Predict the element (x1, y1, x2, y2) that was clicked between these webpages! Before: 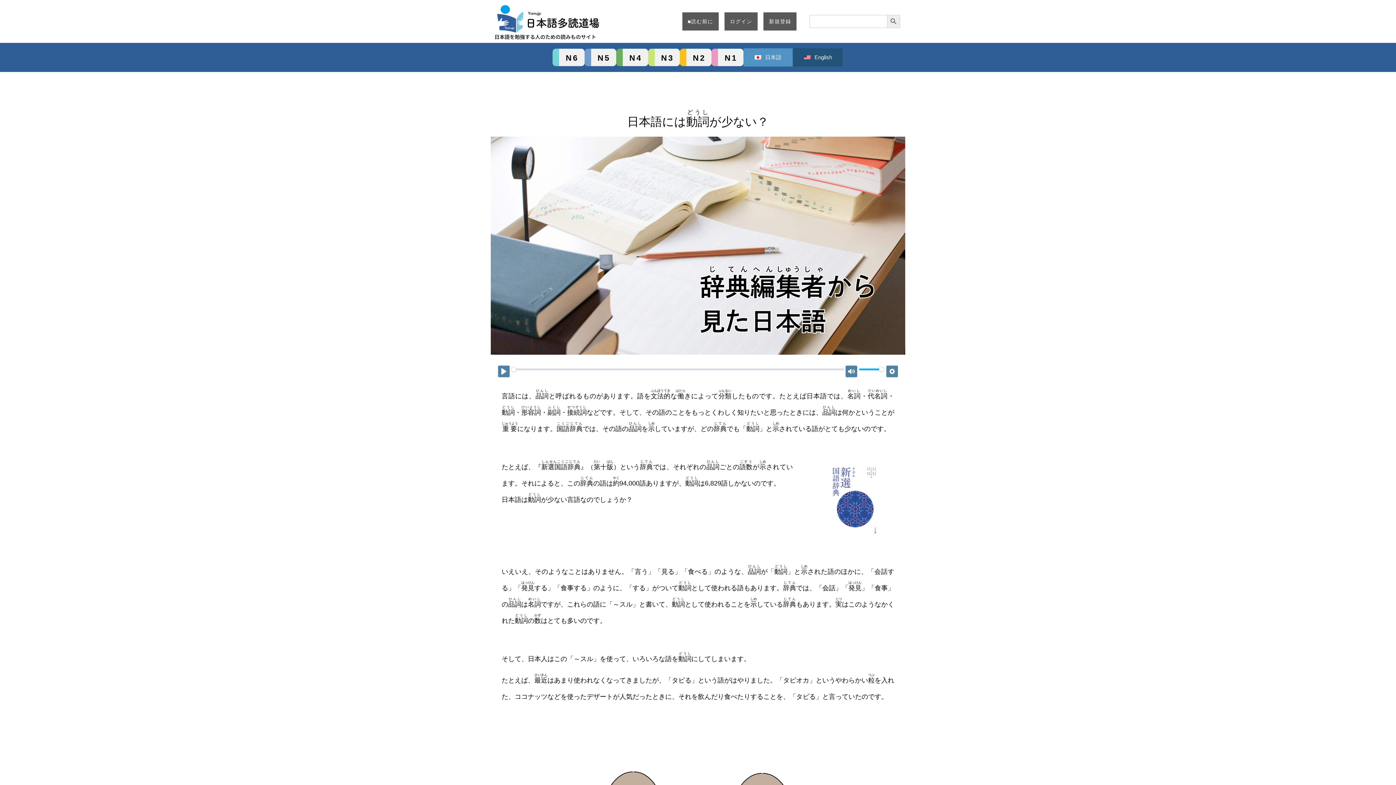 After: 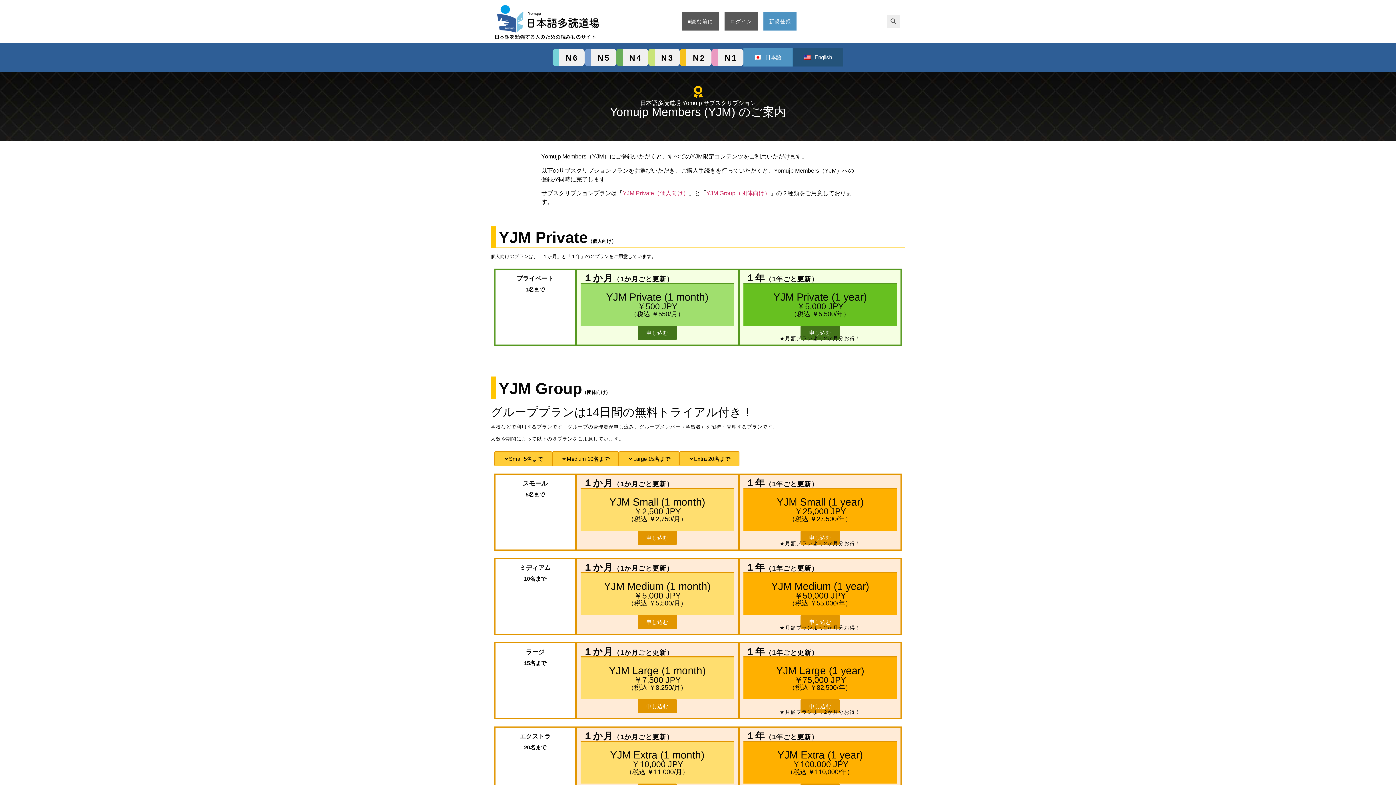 Action: bbox: (763, 12, 797, 30) label: 新規登録